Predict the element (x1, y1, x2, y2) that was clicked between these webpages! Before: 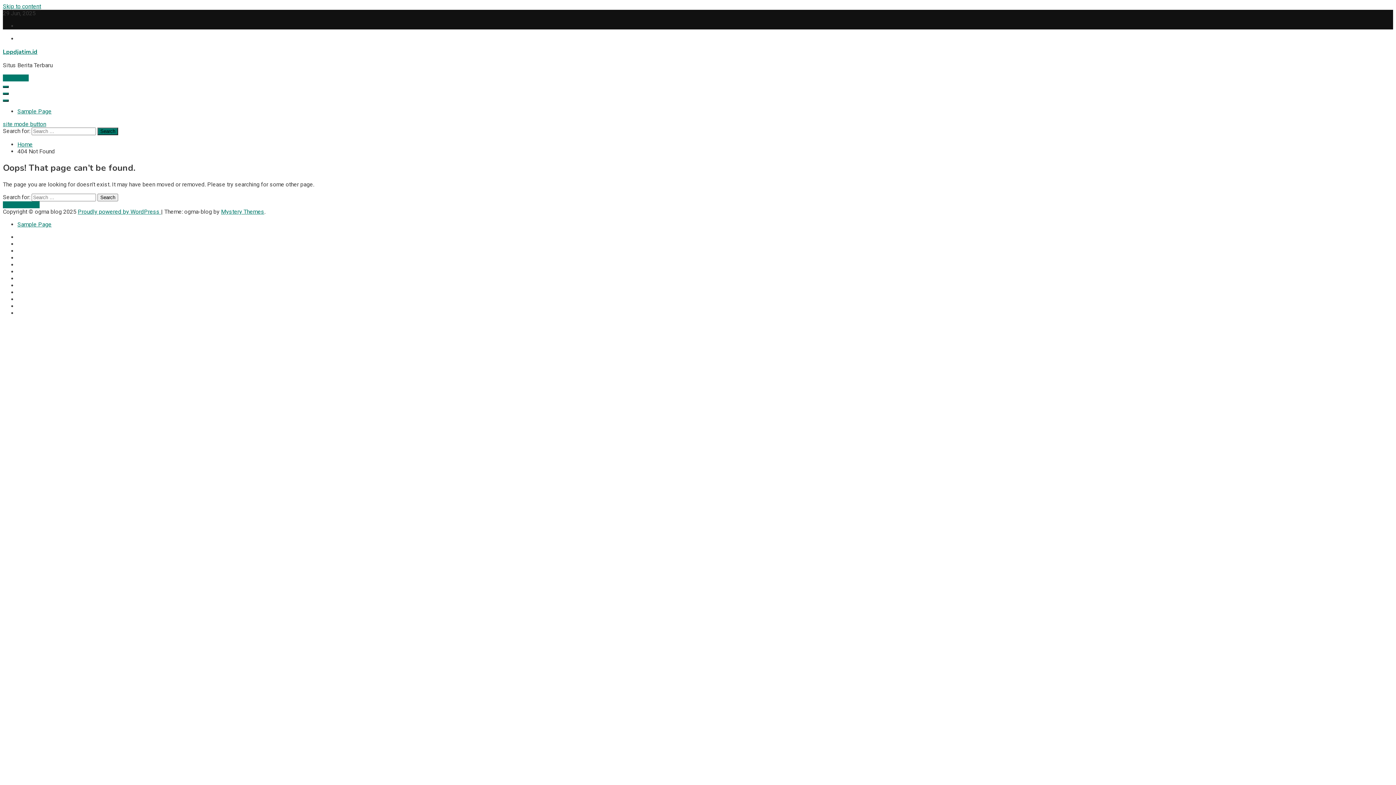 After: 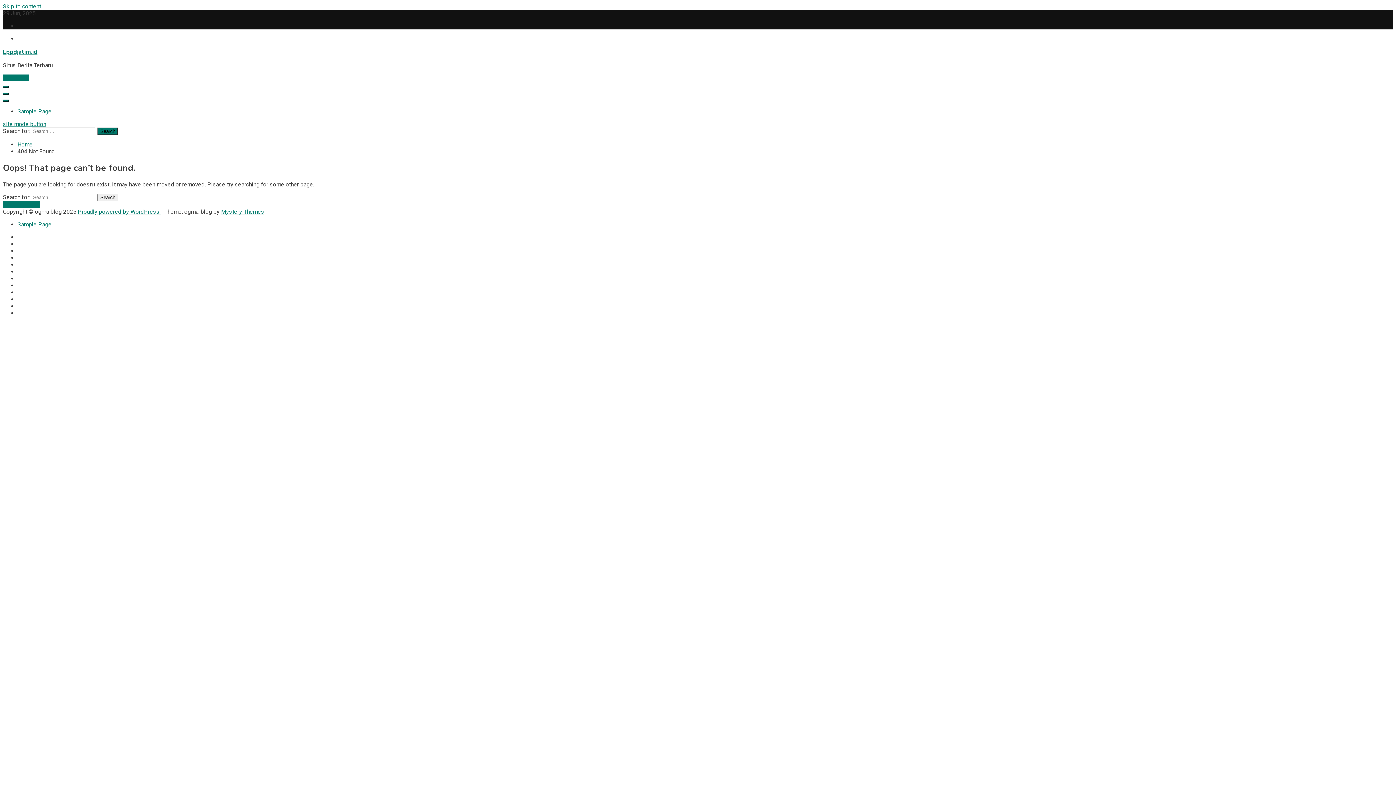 Action: label: Subscribe bbox: (2, 74, 28, 81)